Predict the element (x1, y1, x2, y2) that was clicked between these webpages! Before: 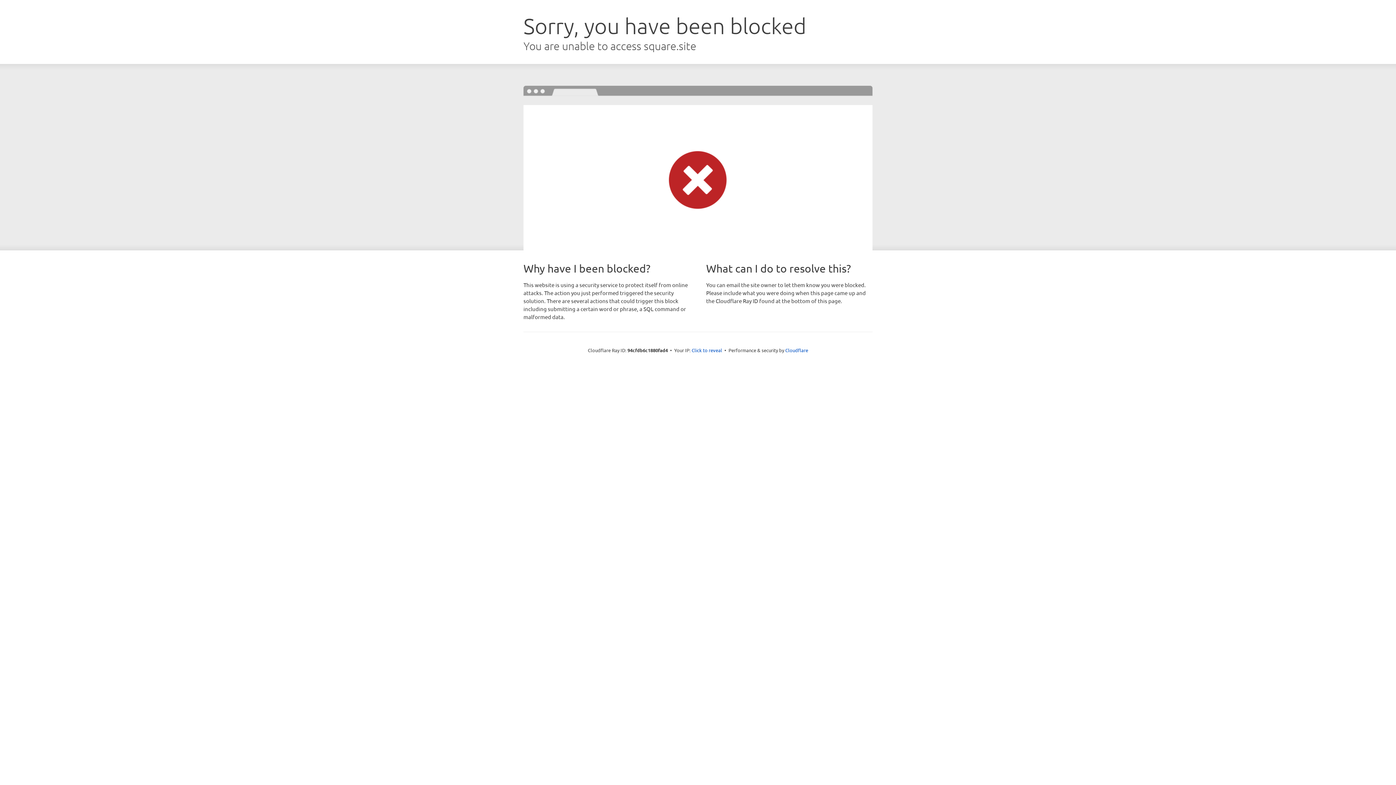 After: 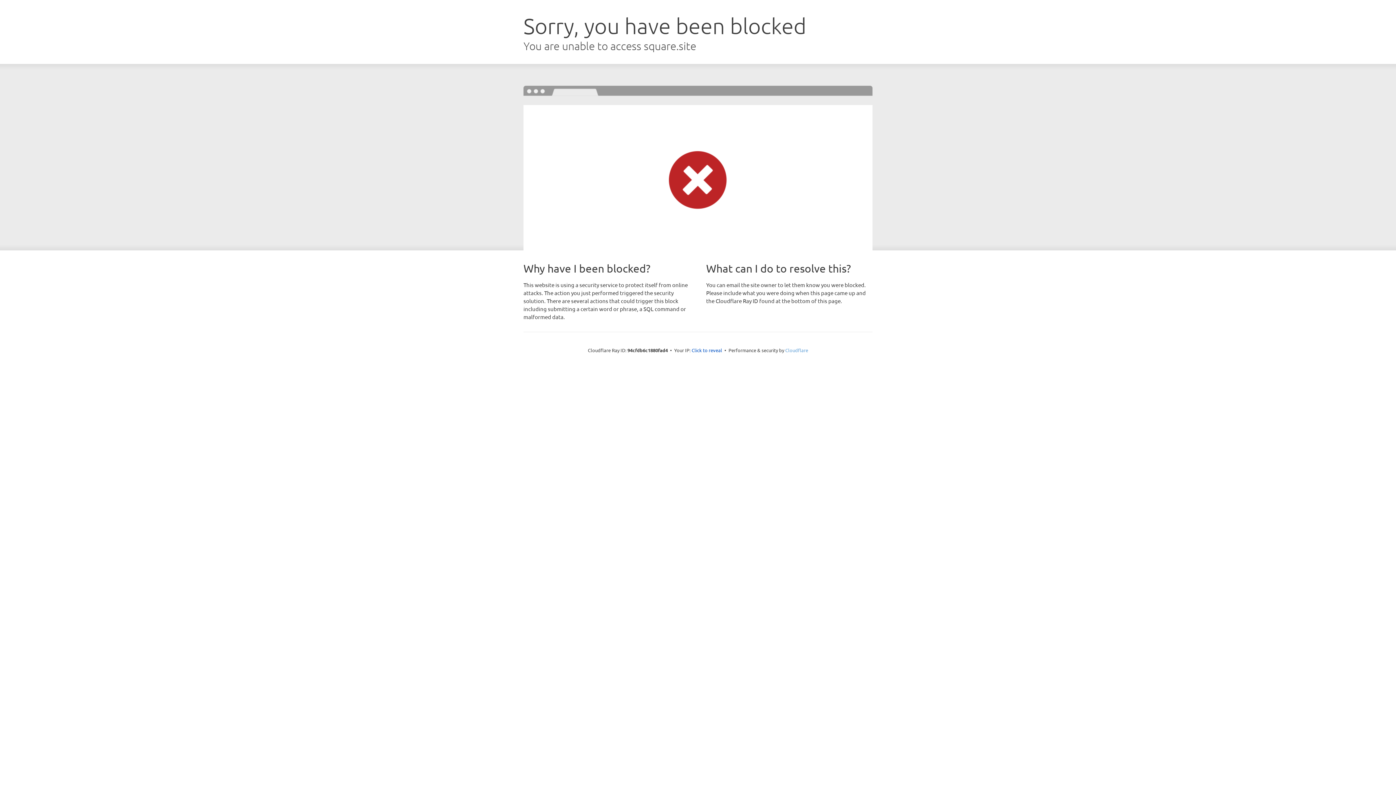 Action: label: Cloudflare bbox: (785, 347, 808, 353)